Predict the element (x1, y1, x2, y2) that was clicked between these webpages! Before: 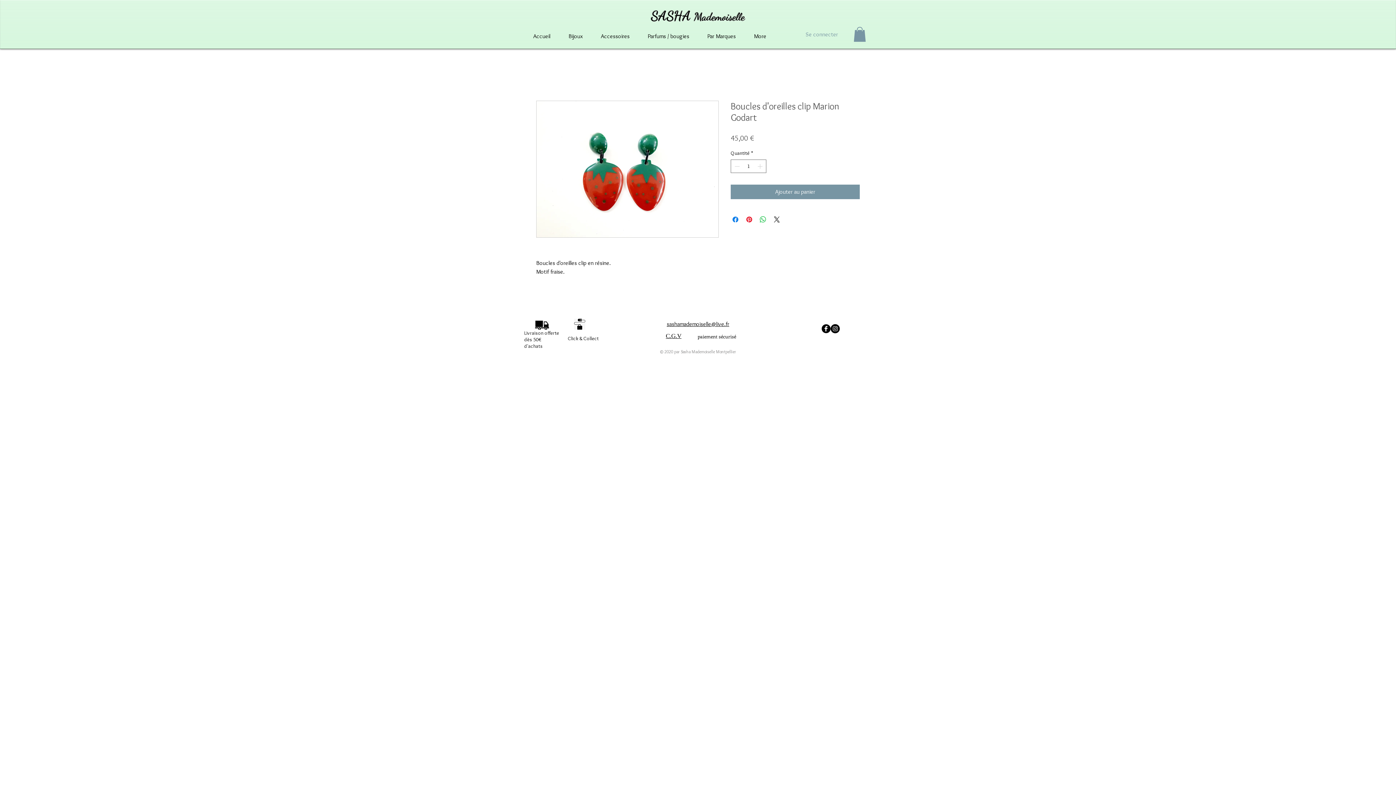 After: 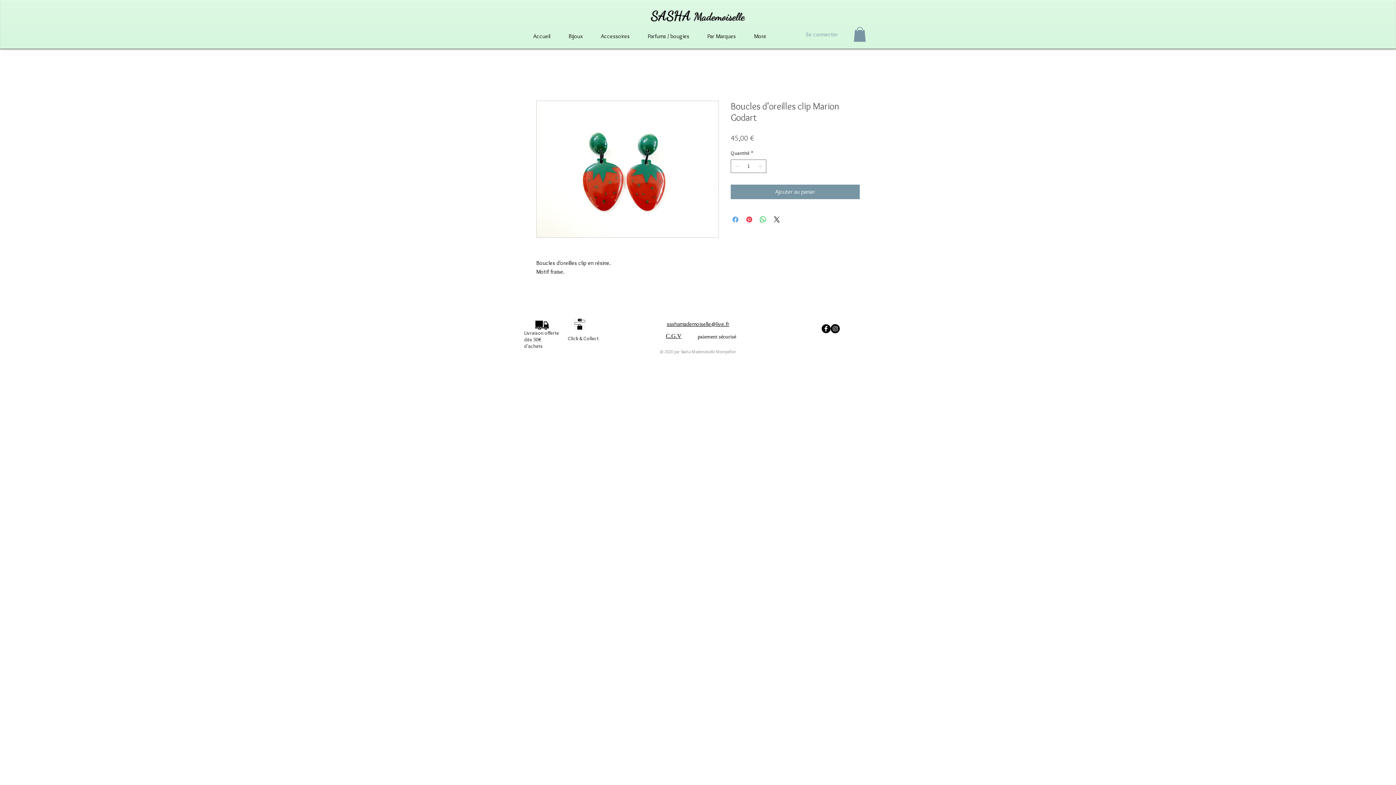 Action: label: Partagez sur Facebook bbox: (731, 215, 740, 223)